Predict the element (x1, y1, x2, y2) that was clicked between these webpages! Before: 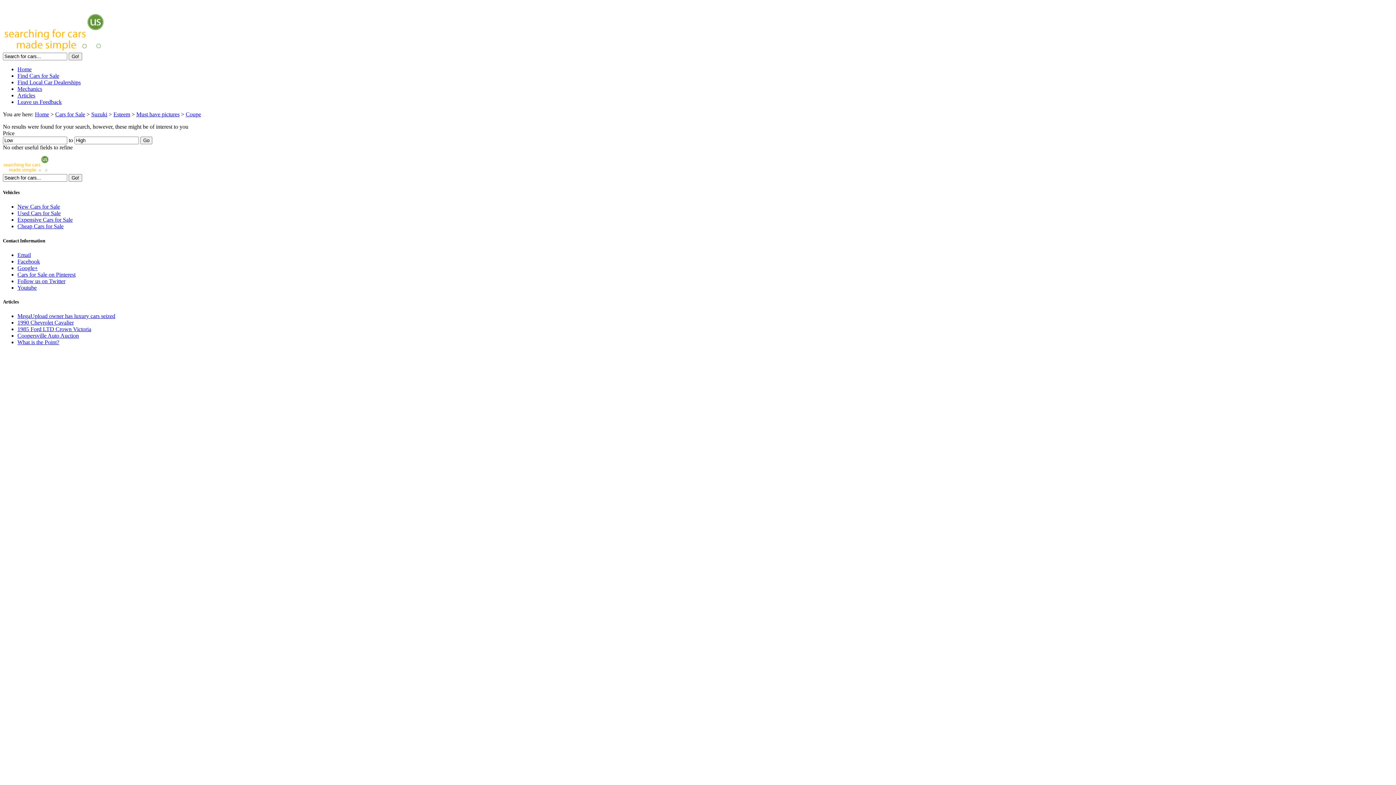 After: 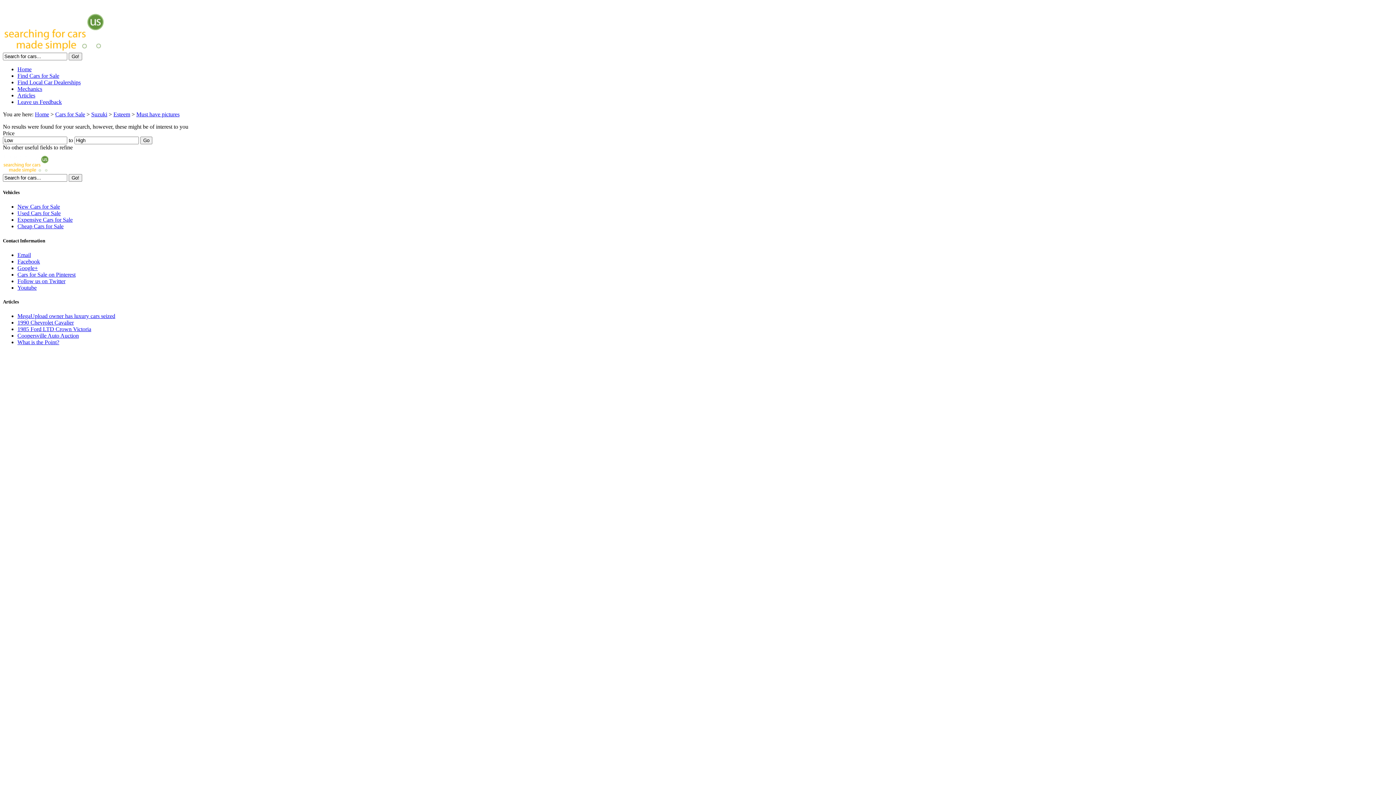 Action: label: Must have pictures bbox: (136, 111, 179, 117)